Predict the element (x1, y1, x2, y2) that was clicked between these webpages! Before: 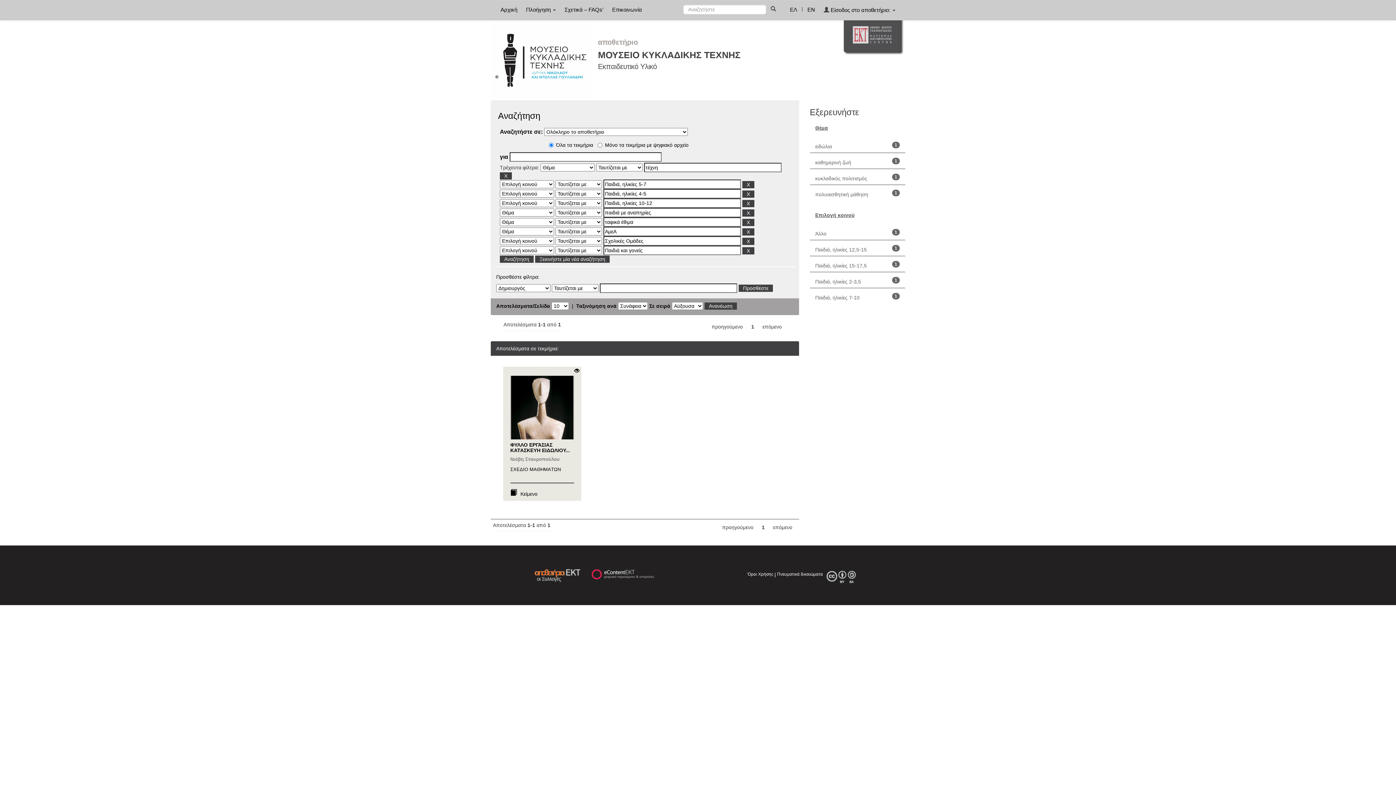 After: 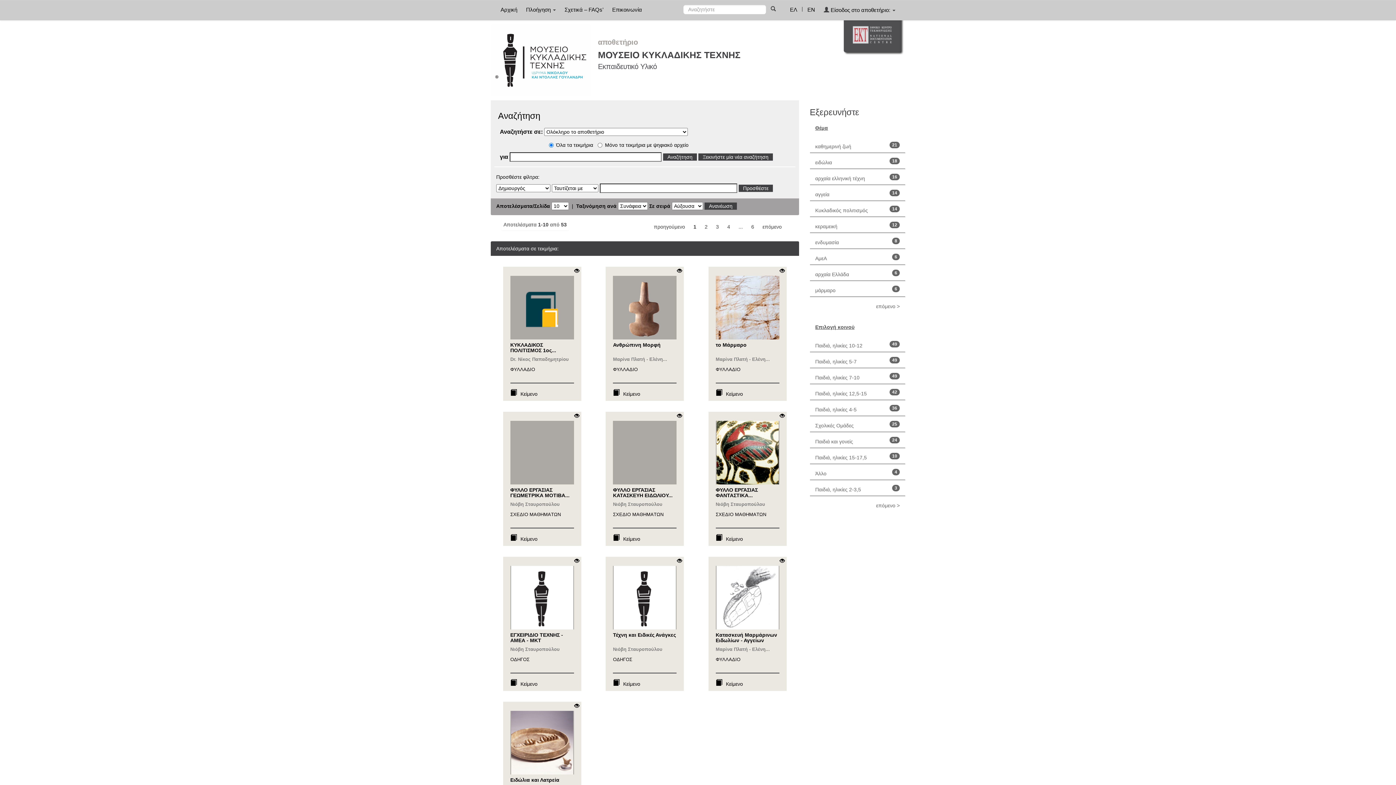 Action: bbox: (770, 5, 780, 12)